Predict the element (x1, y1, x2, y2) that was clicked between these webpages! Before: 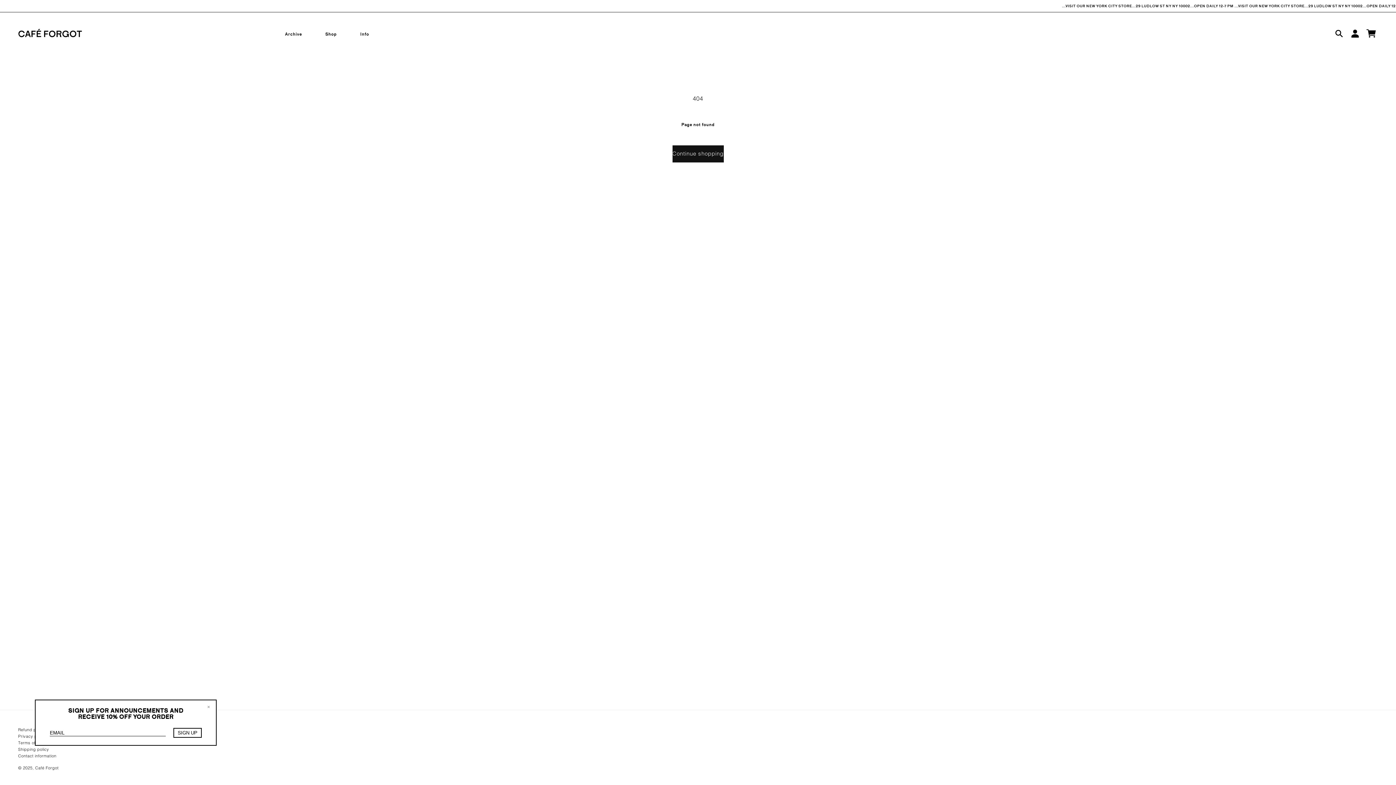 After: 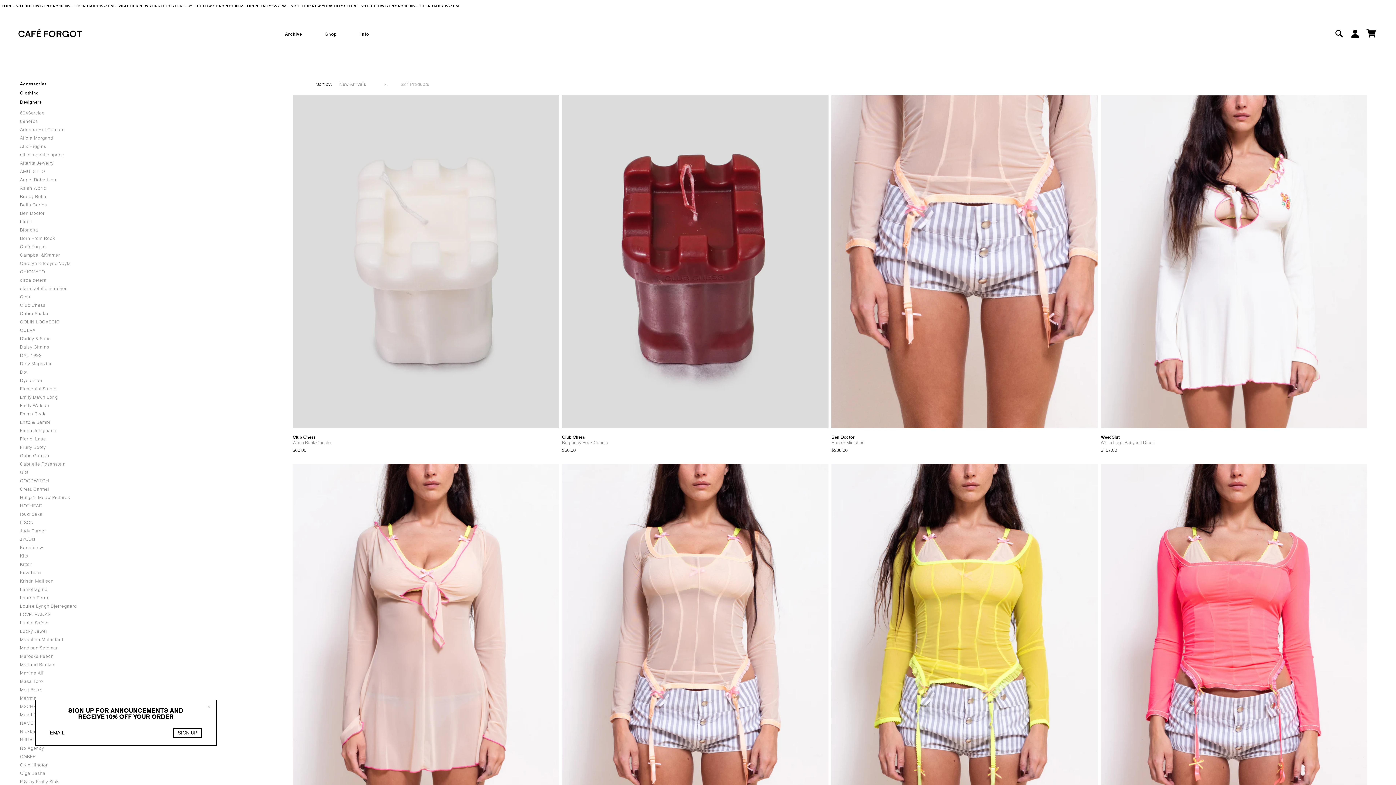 Action: bbox: (35, 765, 58, 770) label: Café Forgot